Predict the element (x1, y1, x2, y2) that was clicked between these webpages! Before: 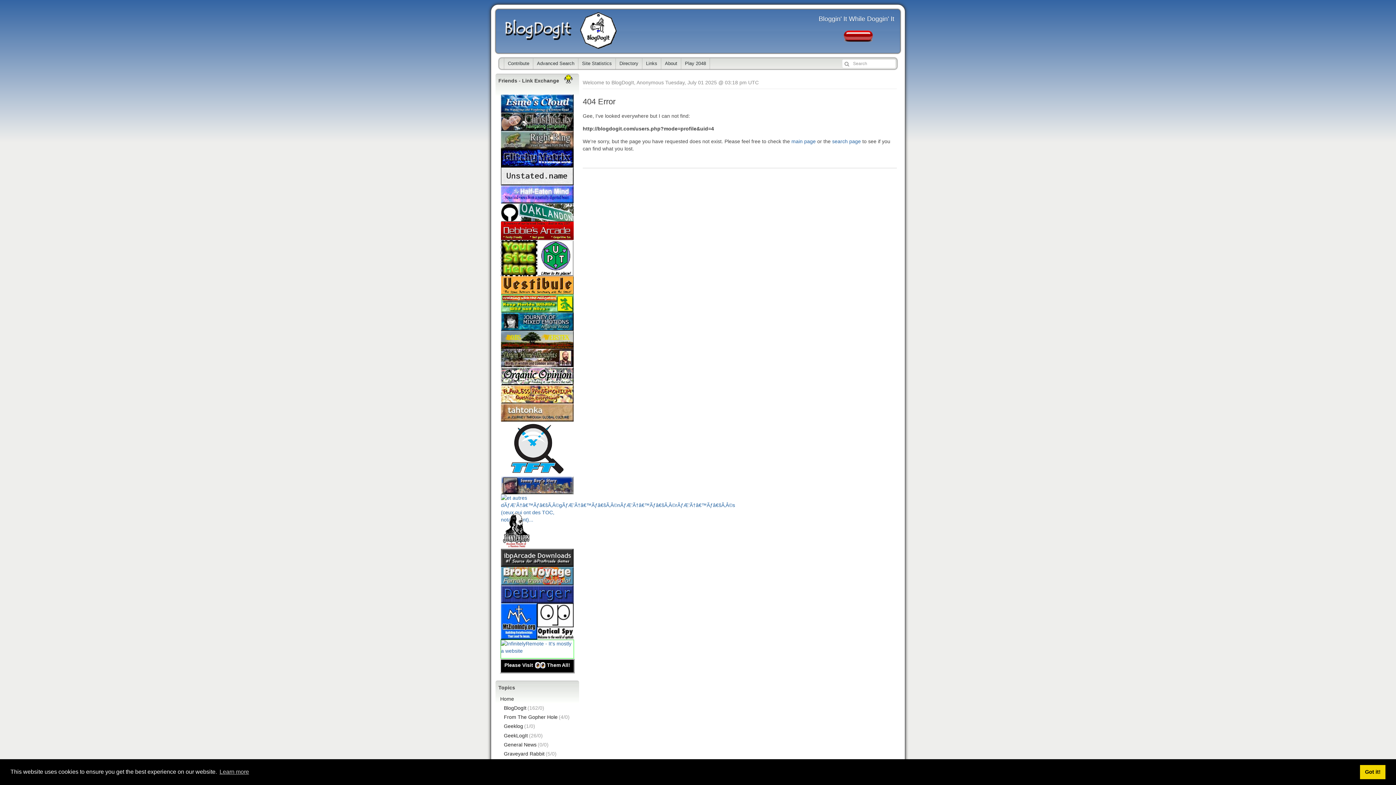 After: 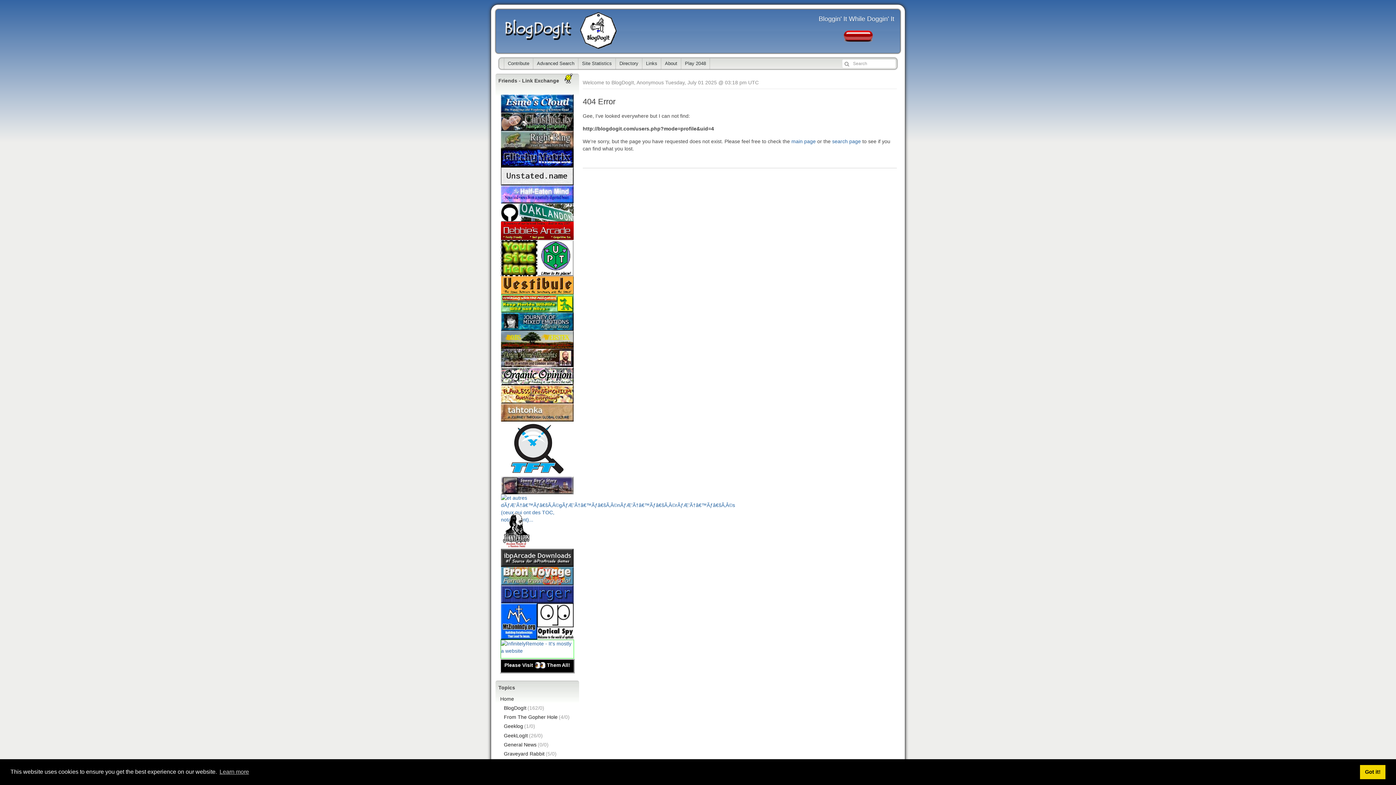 Action: bbox: (537, 269, 573, 275)